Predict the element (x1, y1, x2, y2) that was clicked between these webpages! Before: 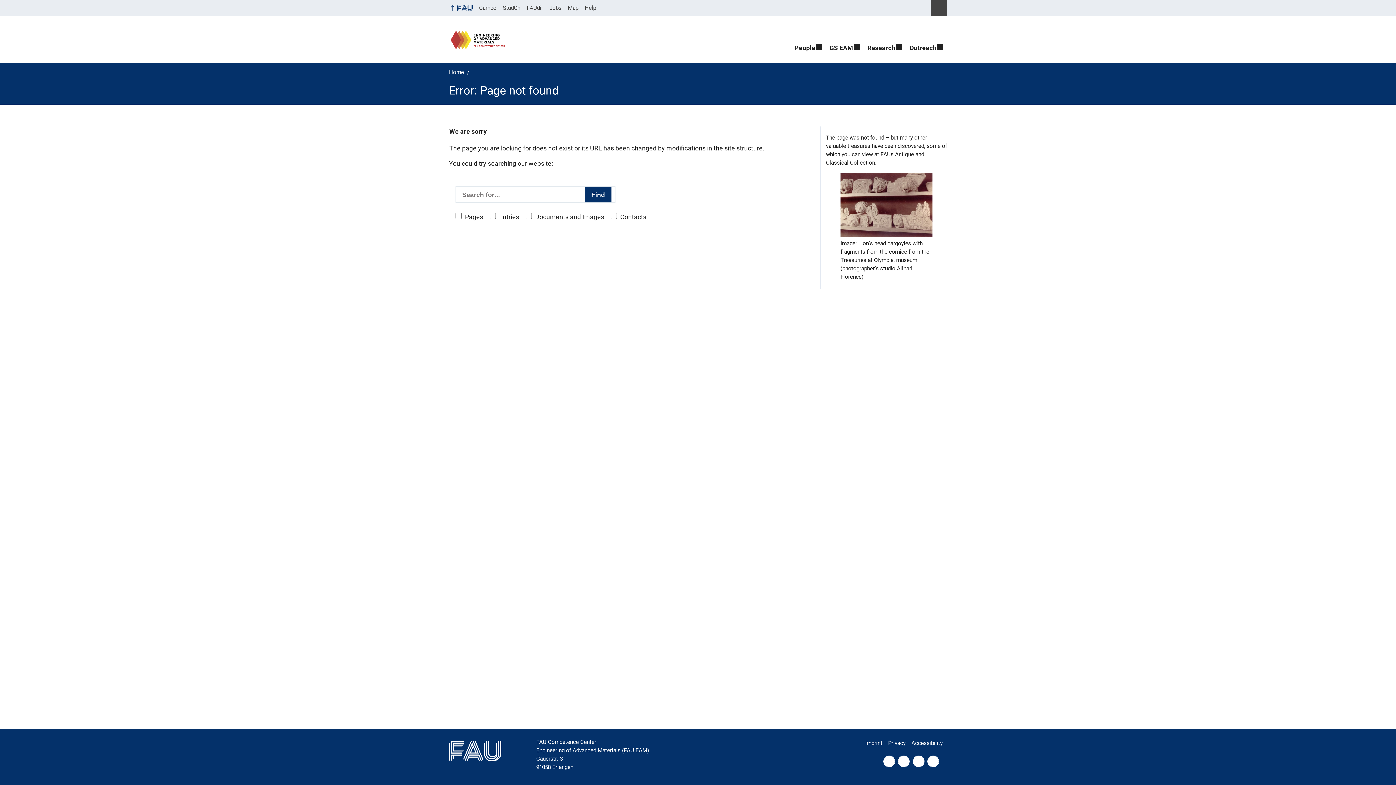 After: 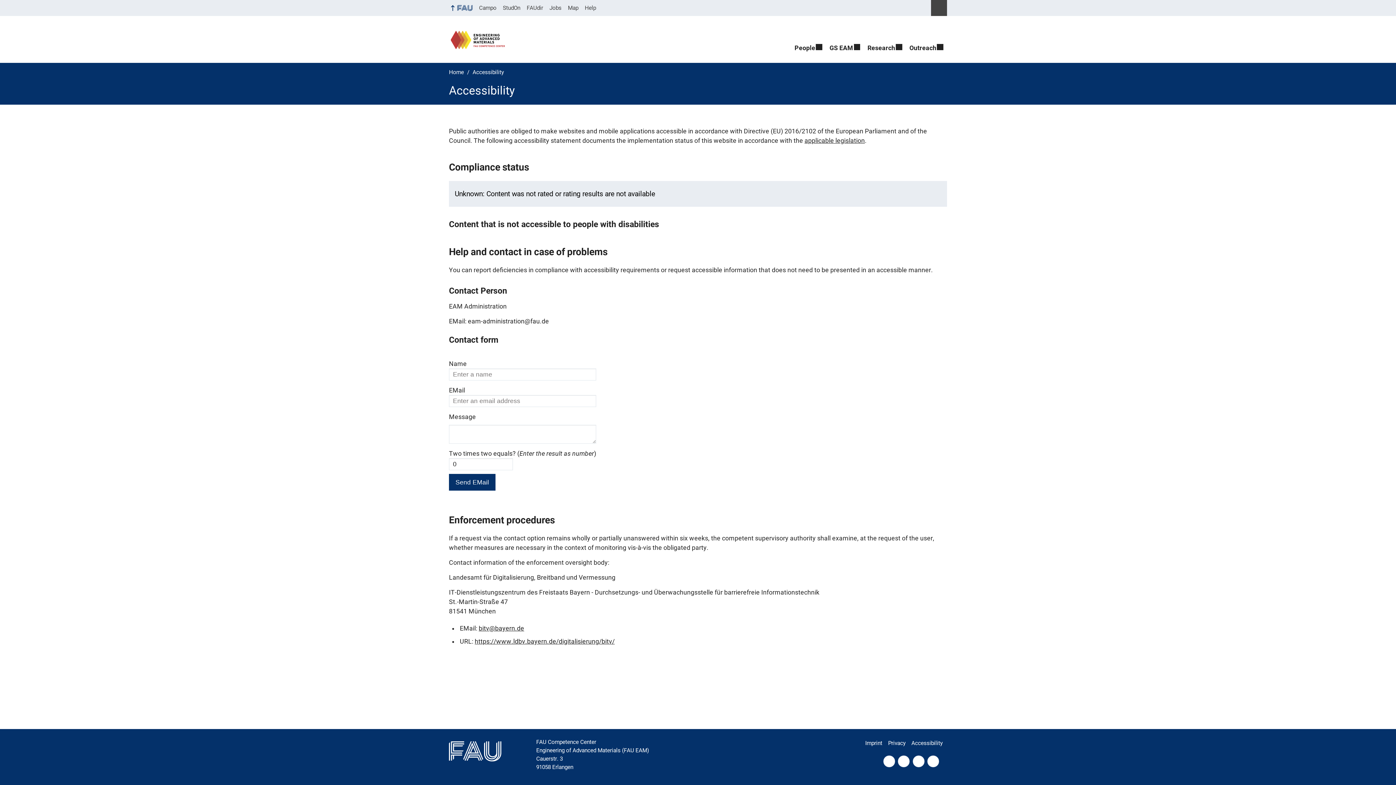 Action: label: Accessibility bbox: (911, 736, 947, 751)